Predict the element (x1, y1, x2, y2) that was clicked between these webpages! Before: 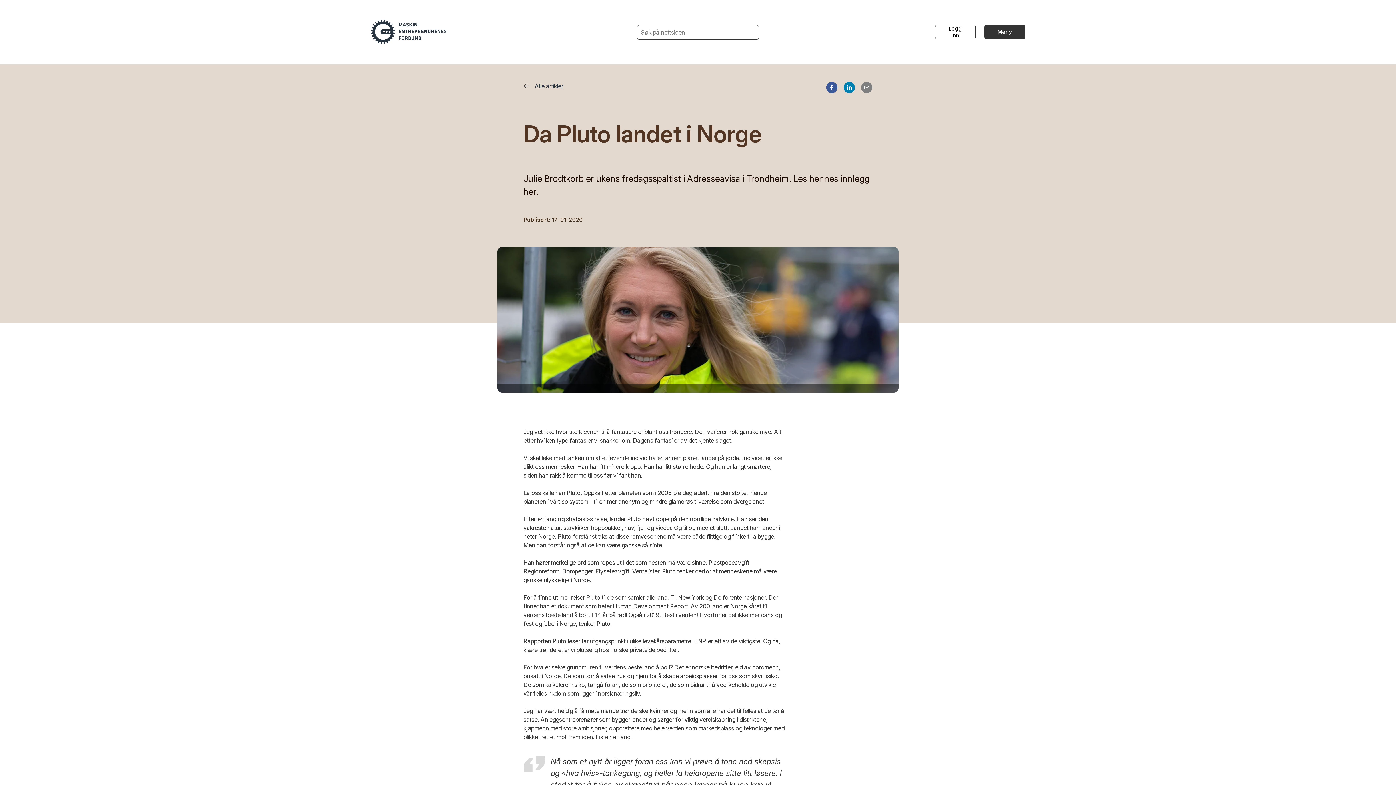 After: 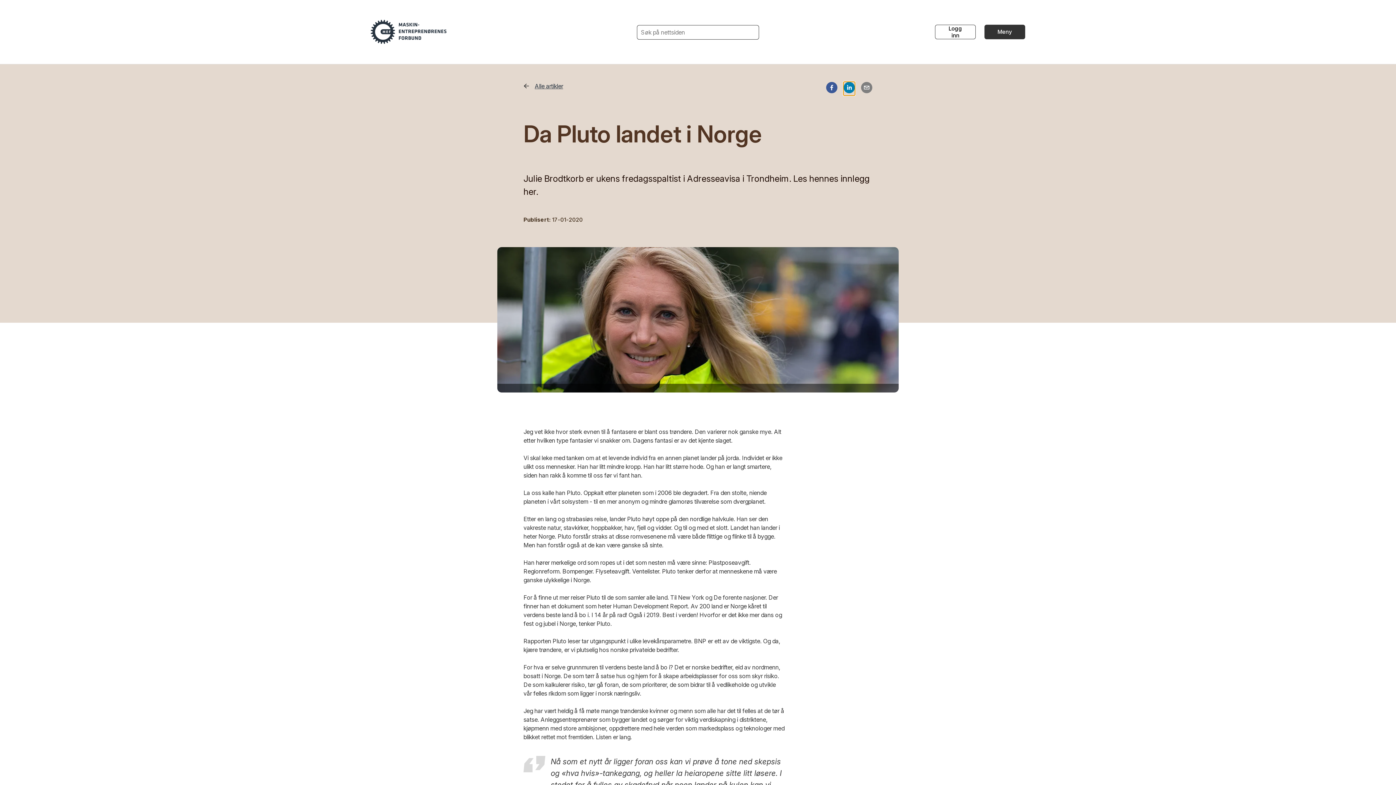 Action: label: linkedin bbox: (843, 81, 855, 95)